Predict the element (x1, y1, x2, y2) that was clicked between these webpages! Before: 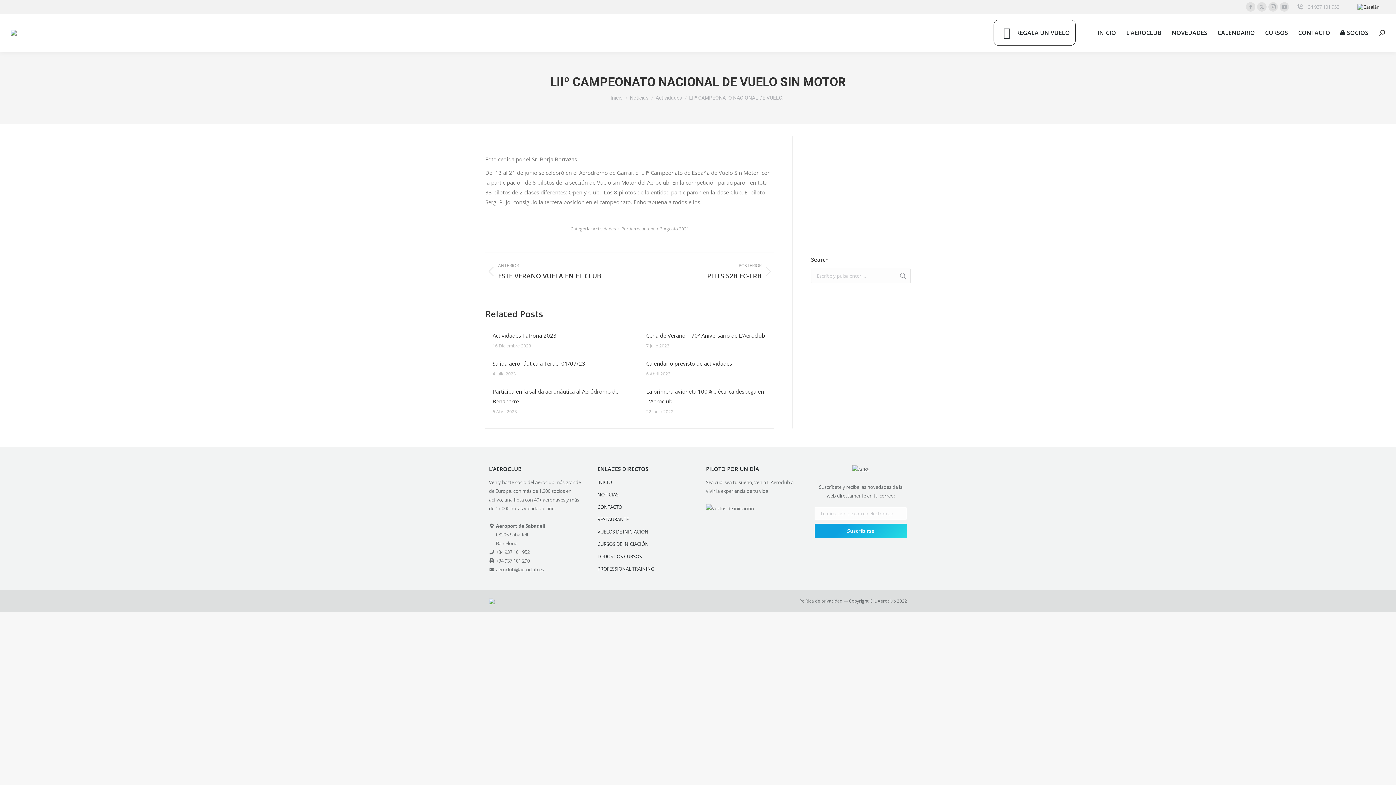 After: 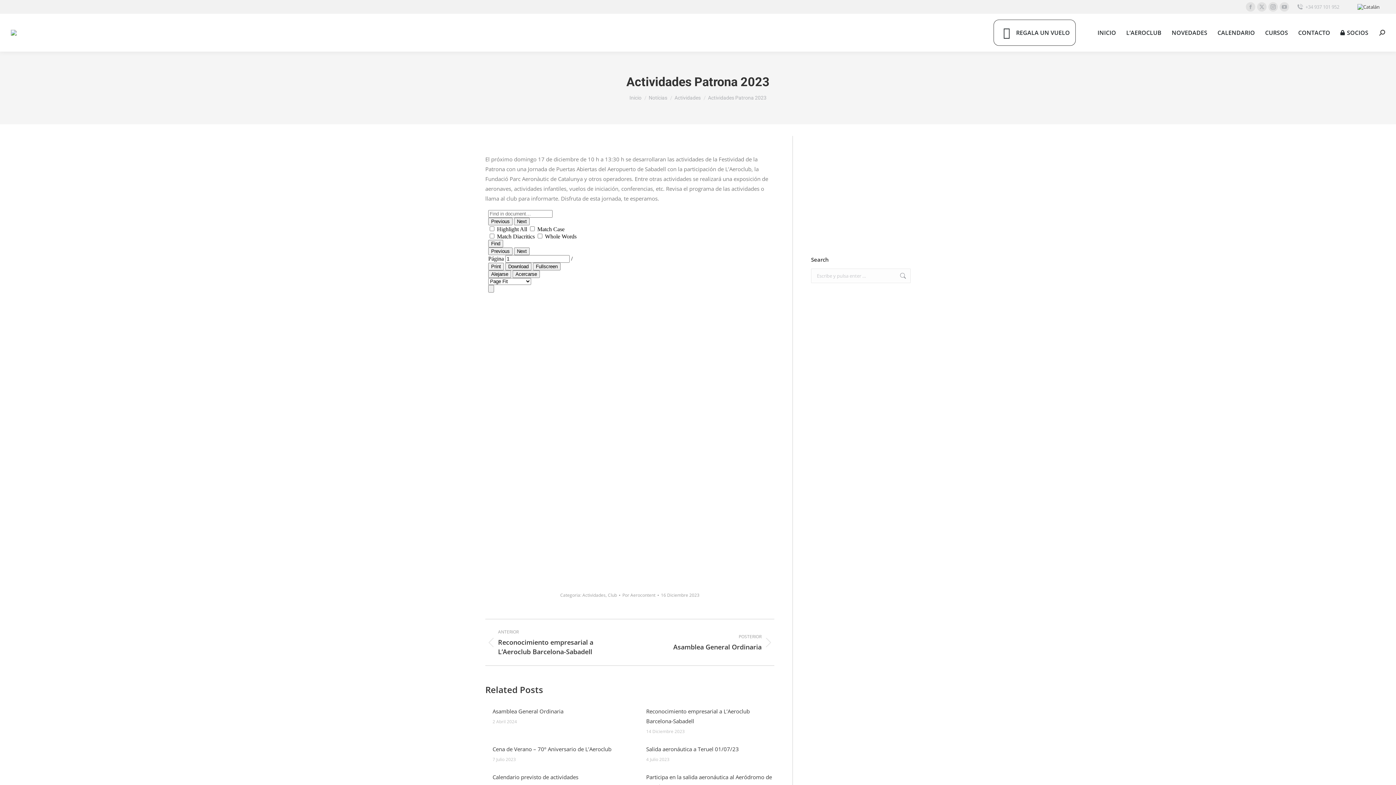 Action: bbox: (492, 330, 556, 340) label: Actividades Patrona 2023